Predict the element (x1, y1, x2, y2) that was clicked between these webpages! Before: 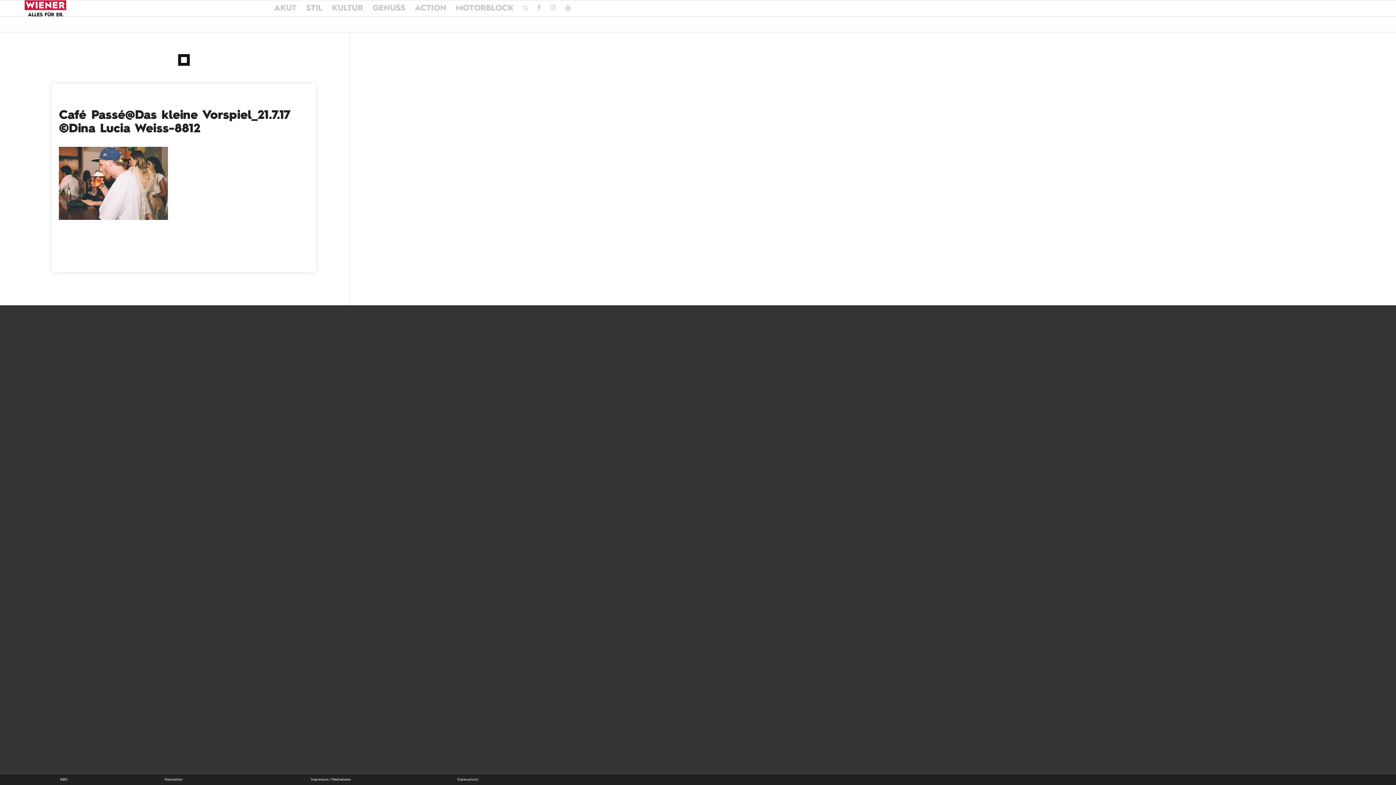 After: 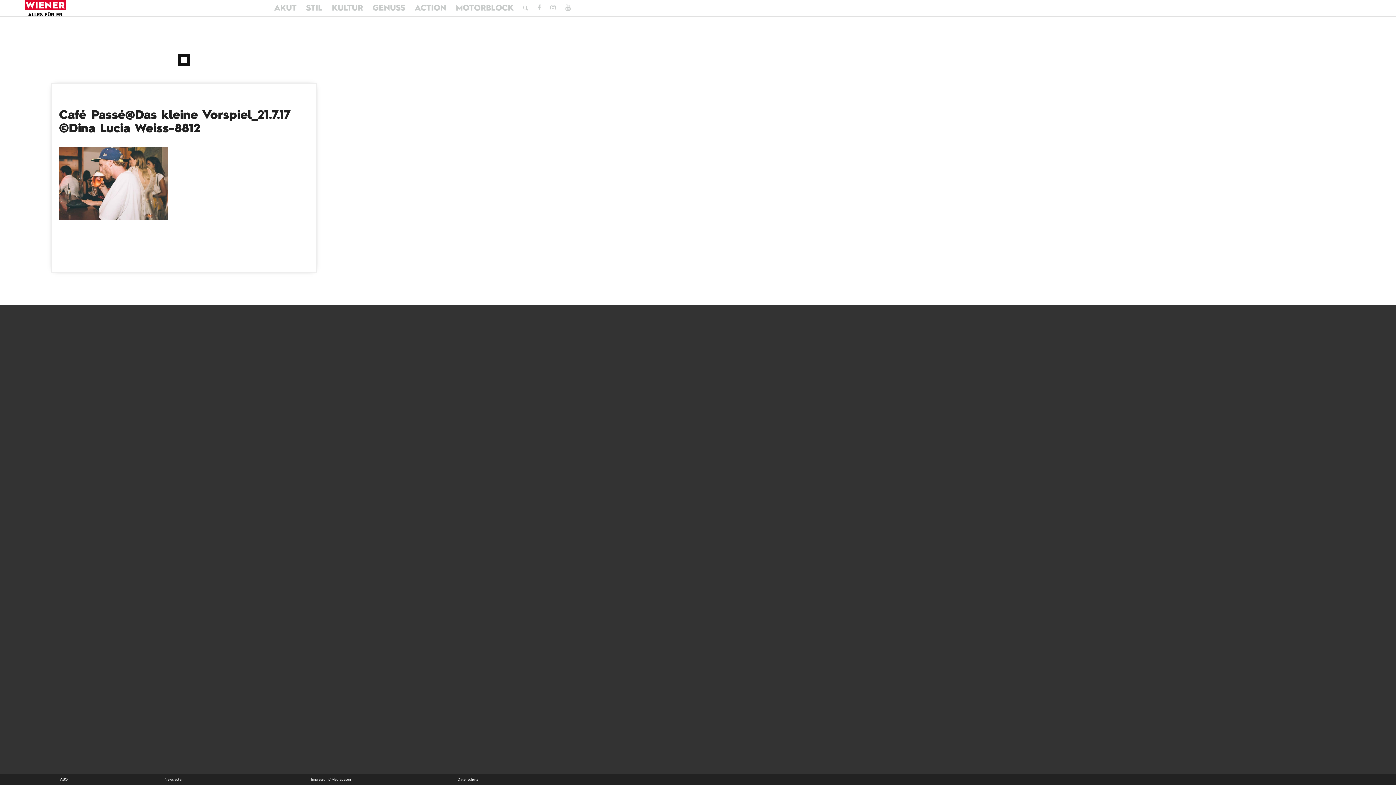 Action: bbox: (532, 0, 545, 16)